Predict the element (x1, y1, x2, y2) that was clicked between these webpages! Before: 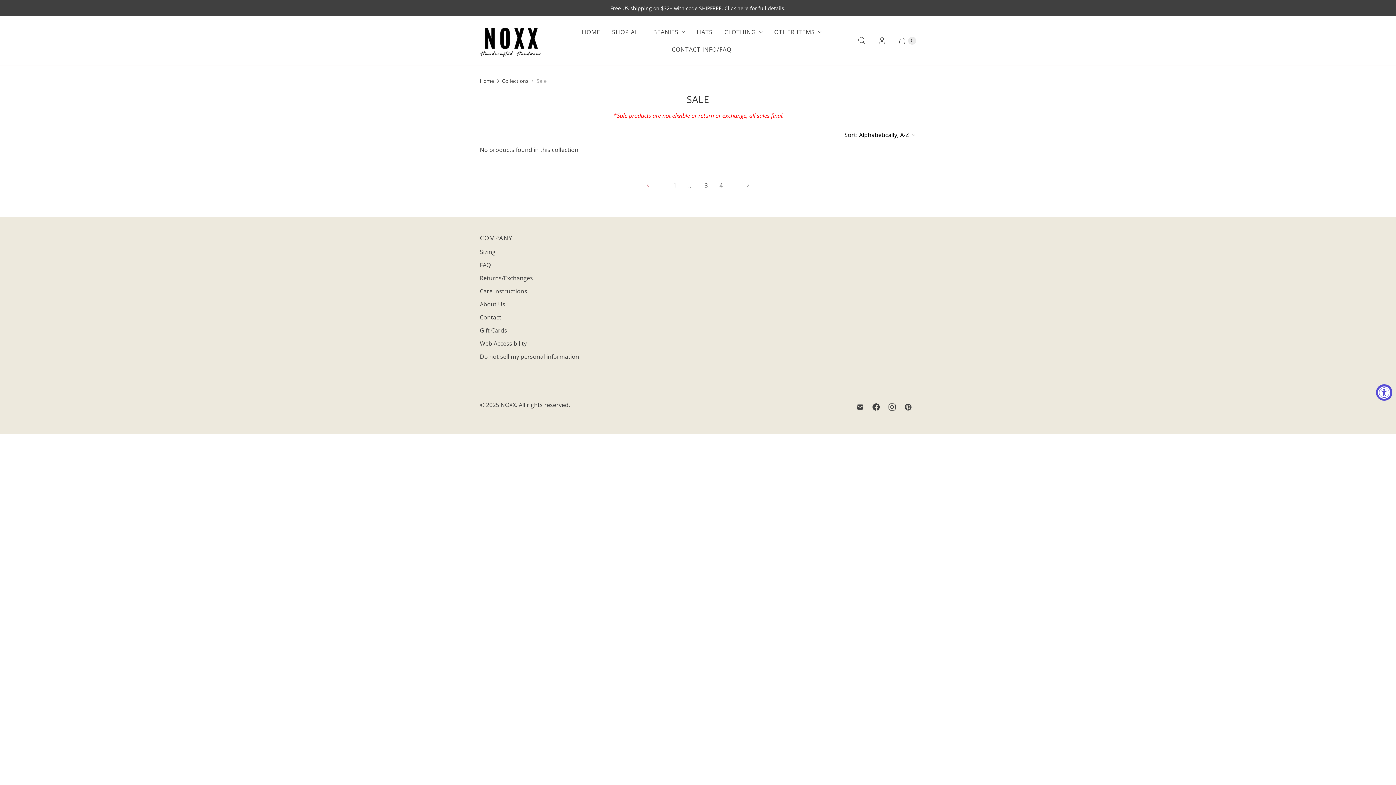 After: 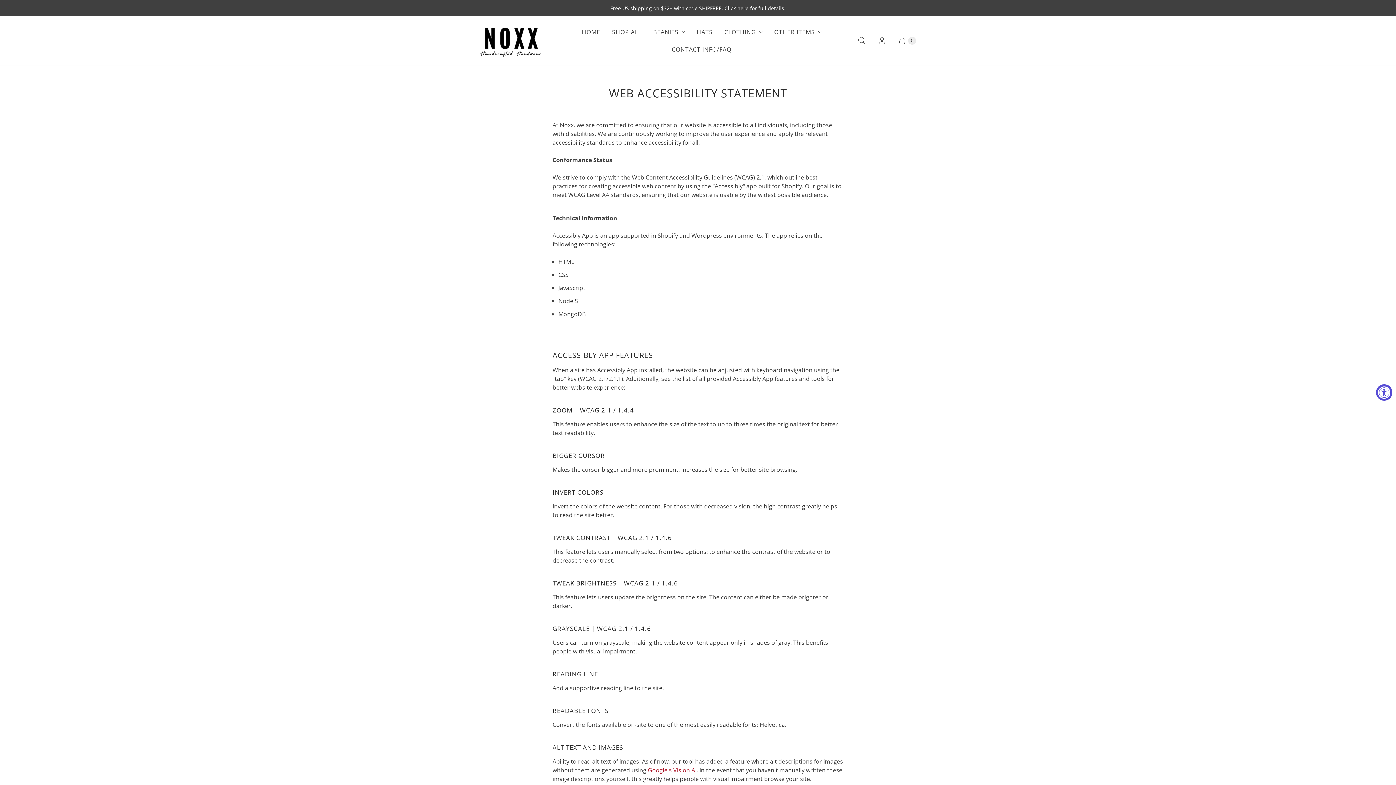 Action: bbox: (480, 339, 526, 347) label: Web Accessibility